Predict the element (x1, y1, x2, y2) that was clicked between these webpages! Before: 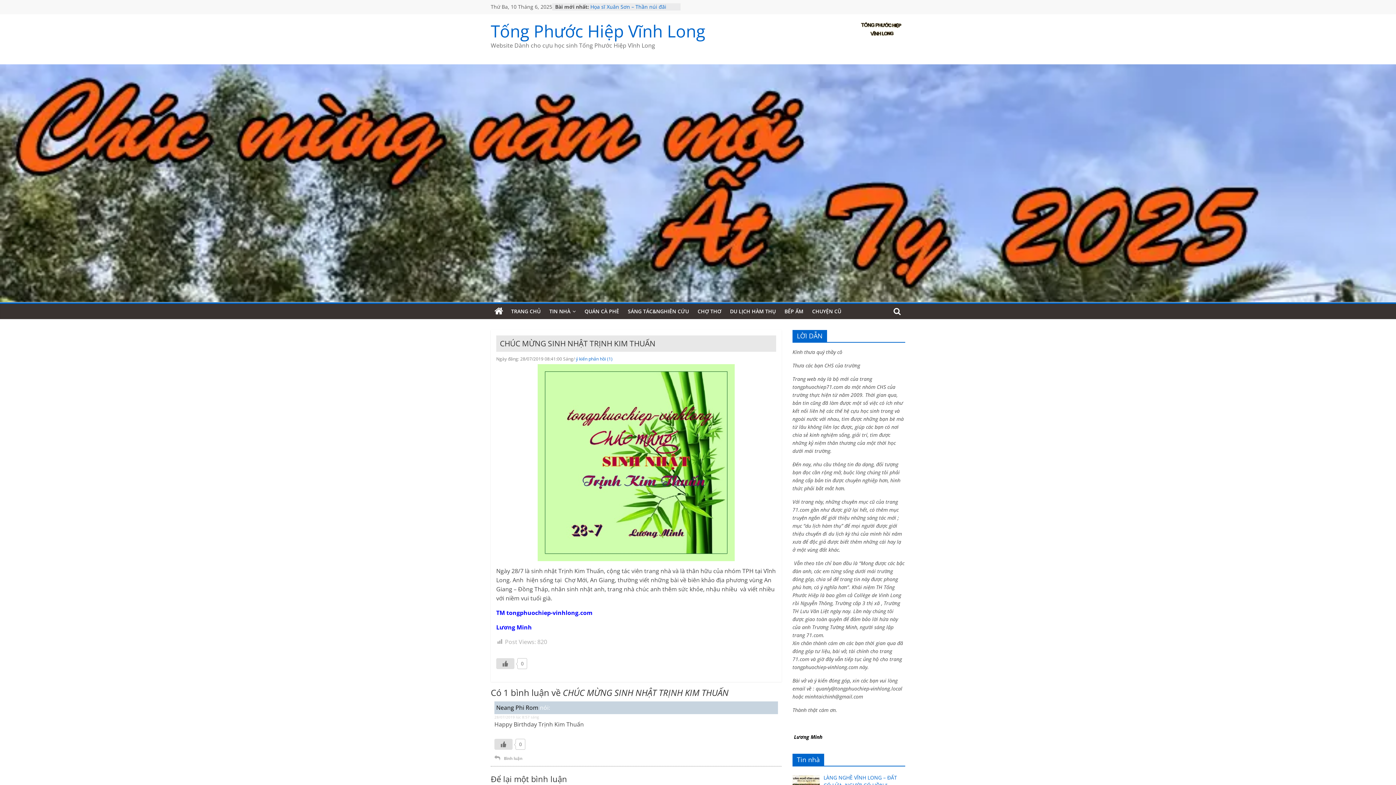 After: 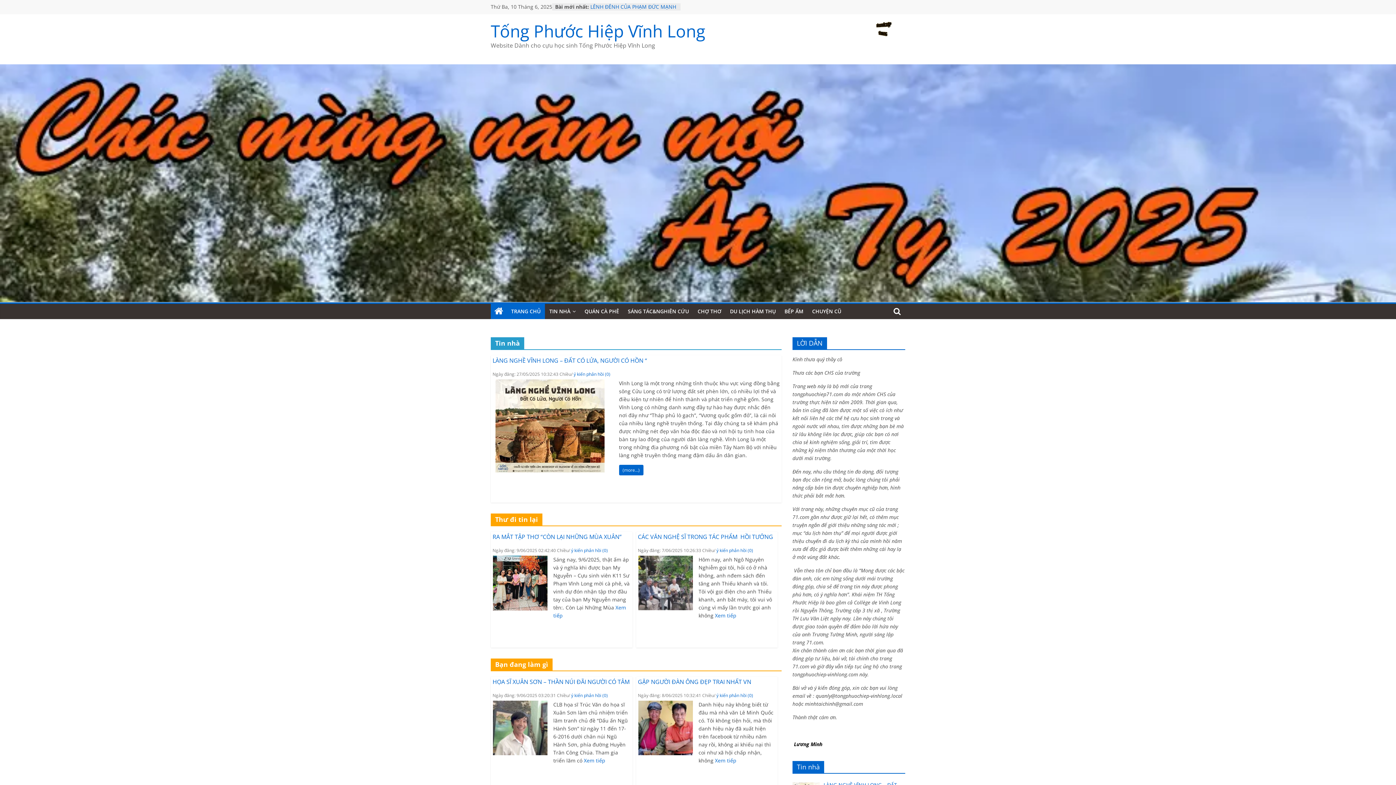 Action: bbox: (490, 303, 506, 319)